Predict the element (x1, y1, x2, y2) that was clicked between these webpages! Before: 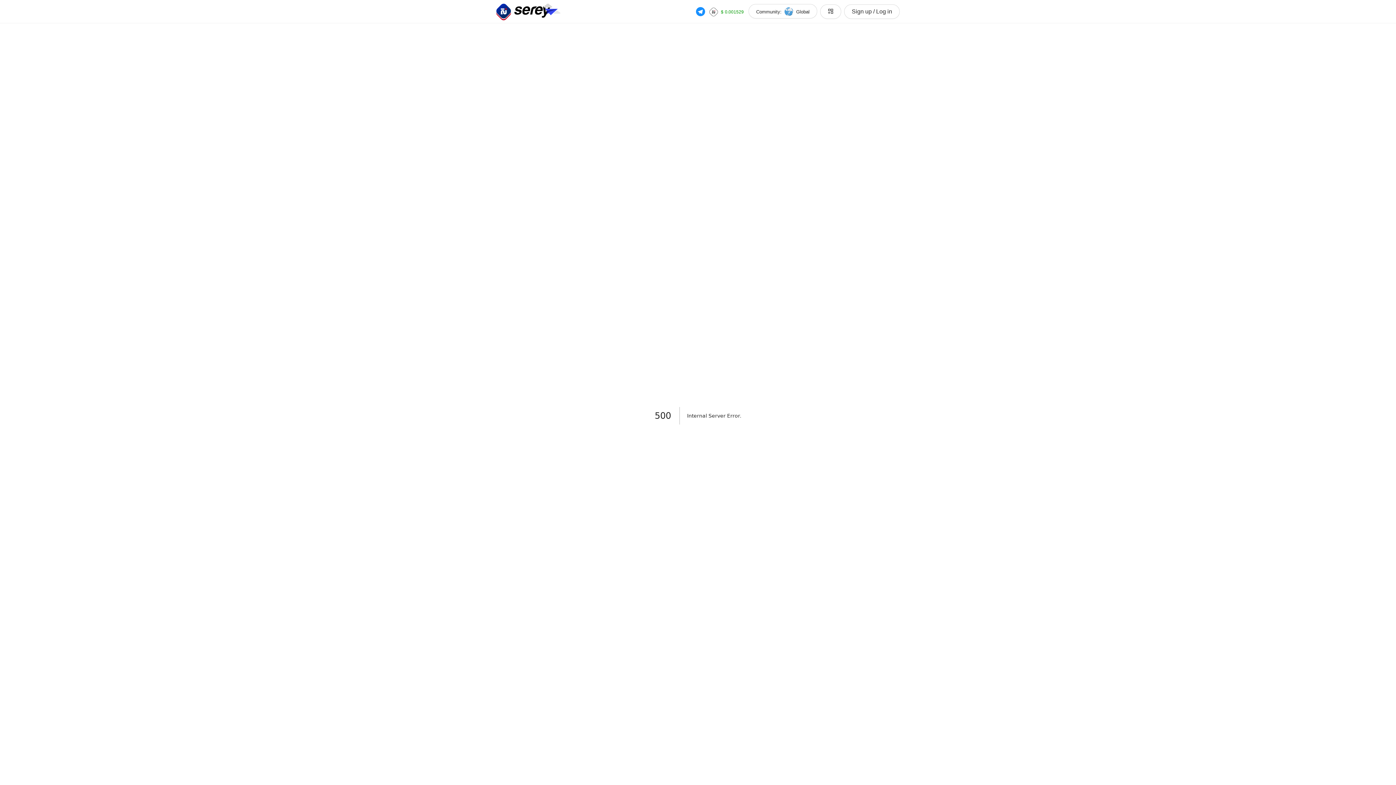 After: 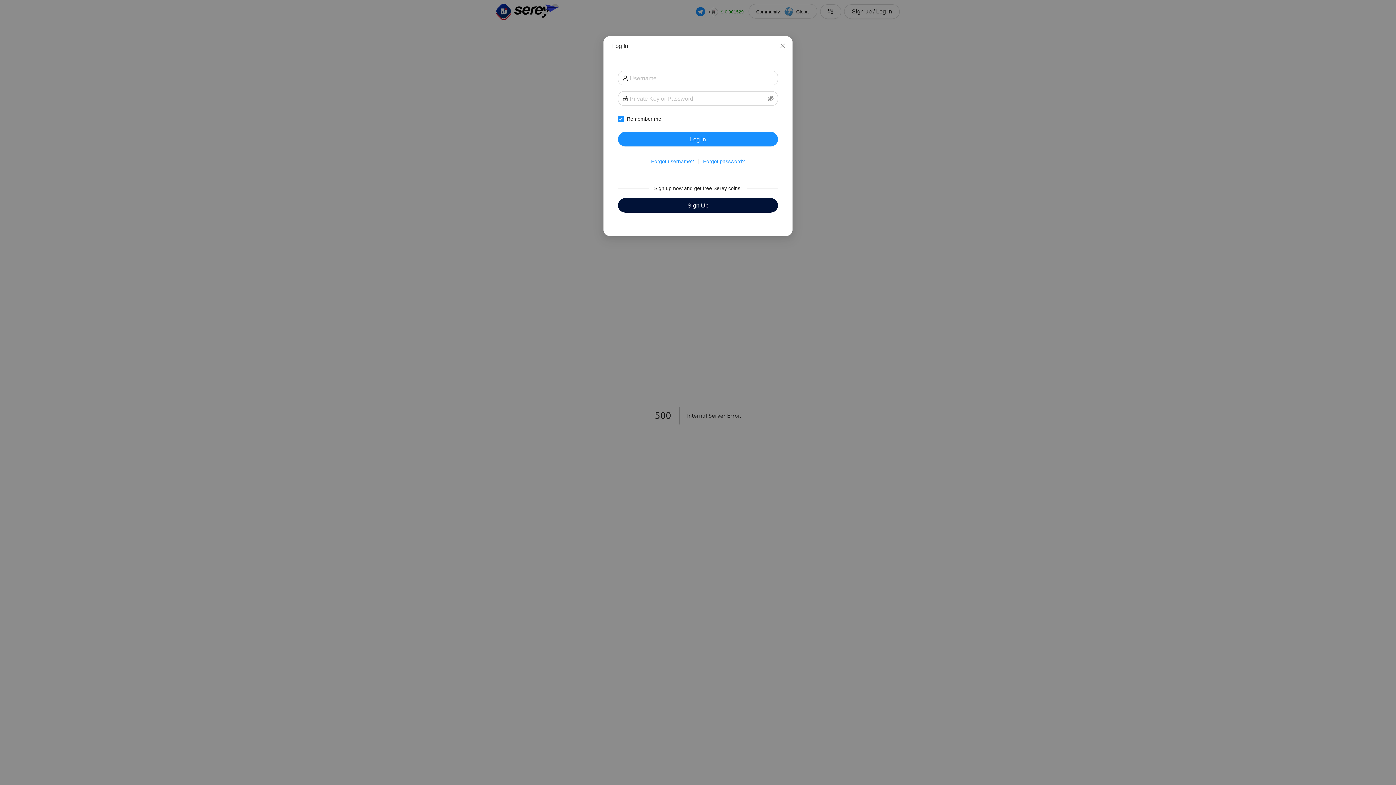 Action: label: Sign up / Log in bbox: (844, 4, 900, 18)